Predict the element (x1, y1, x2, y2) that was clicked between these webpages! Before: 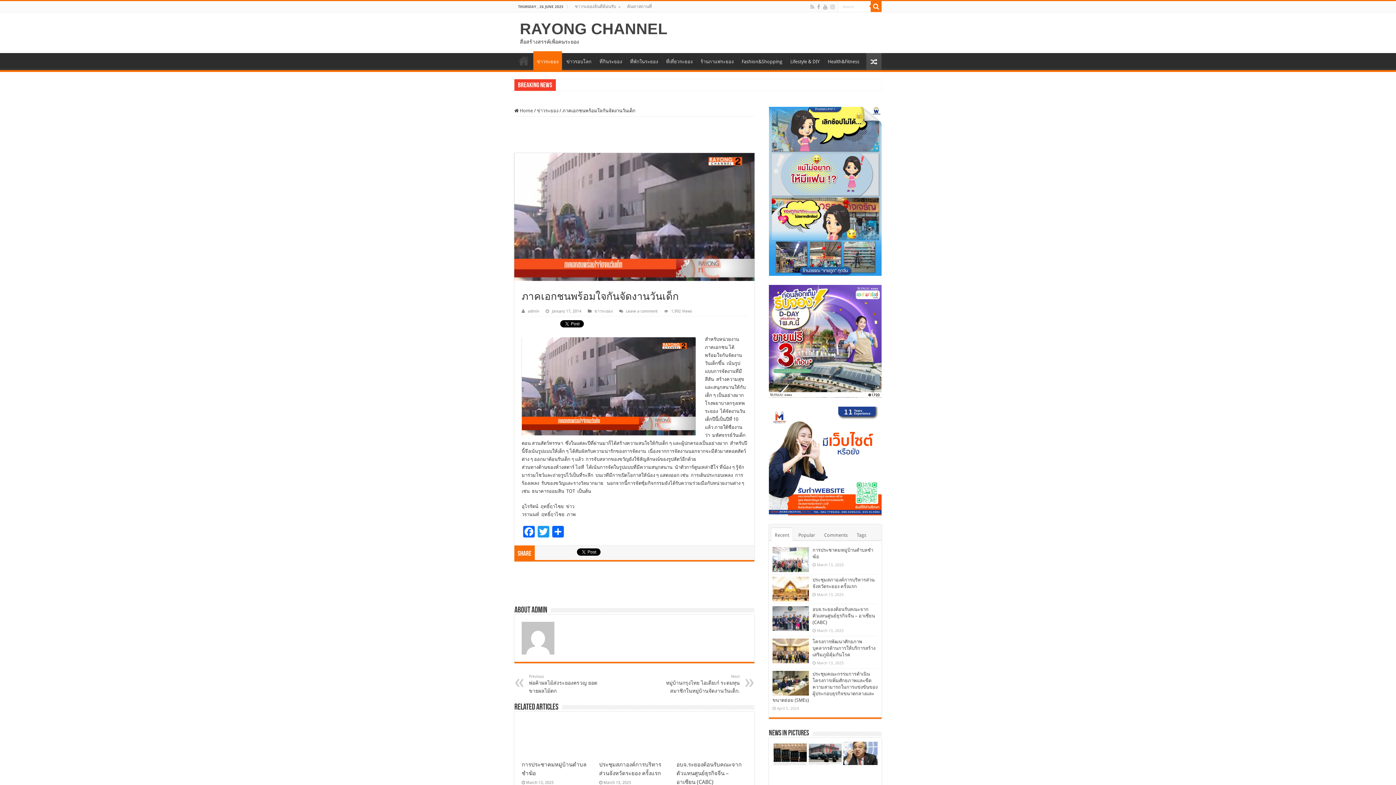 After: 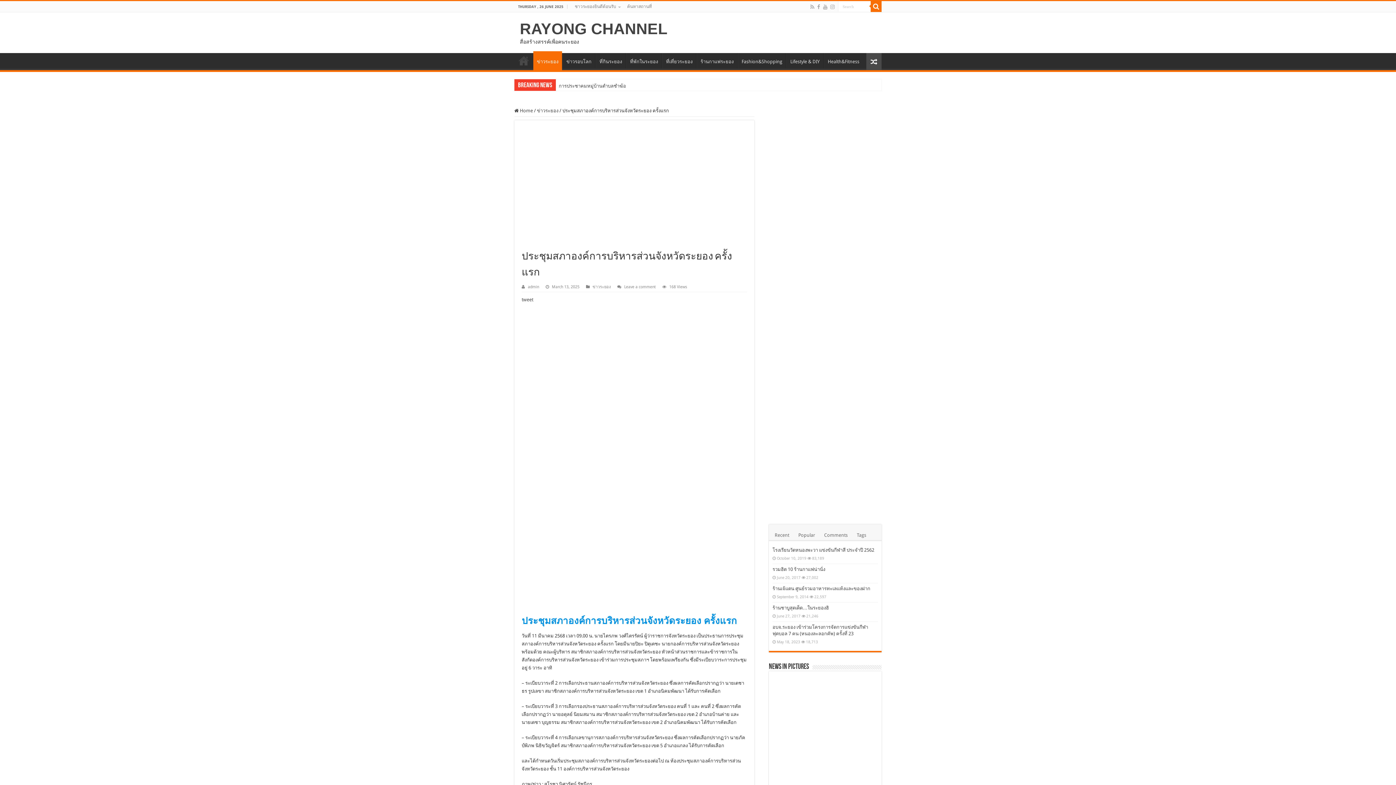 Action: bbox: (772, 576, 809, 601)